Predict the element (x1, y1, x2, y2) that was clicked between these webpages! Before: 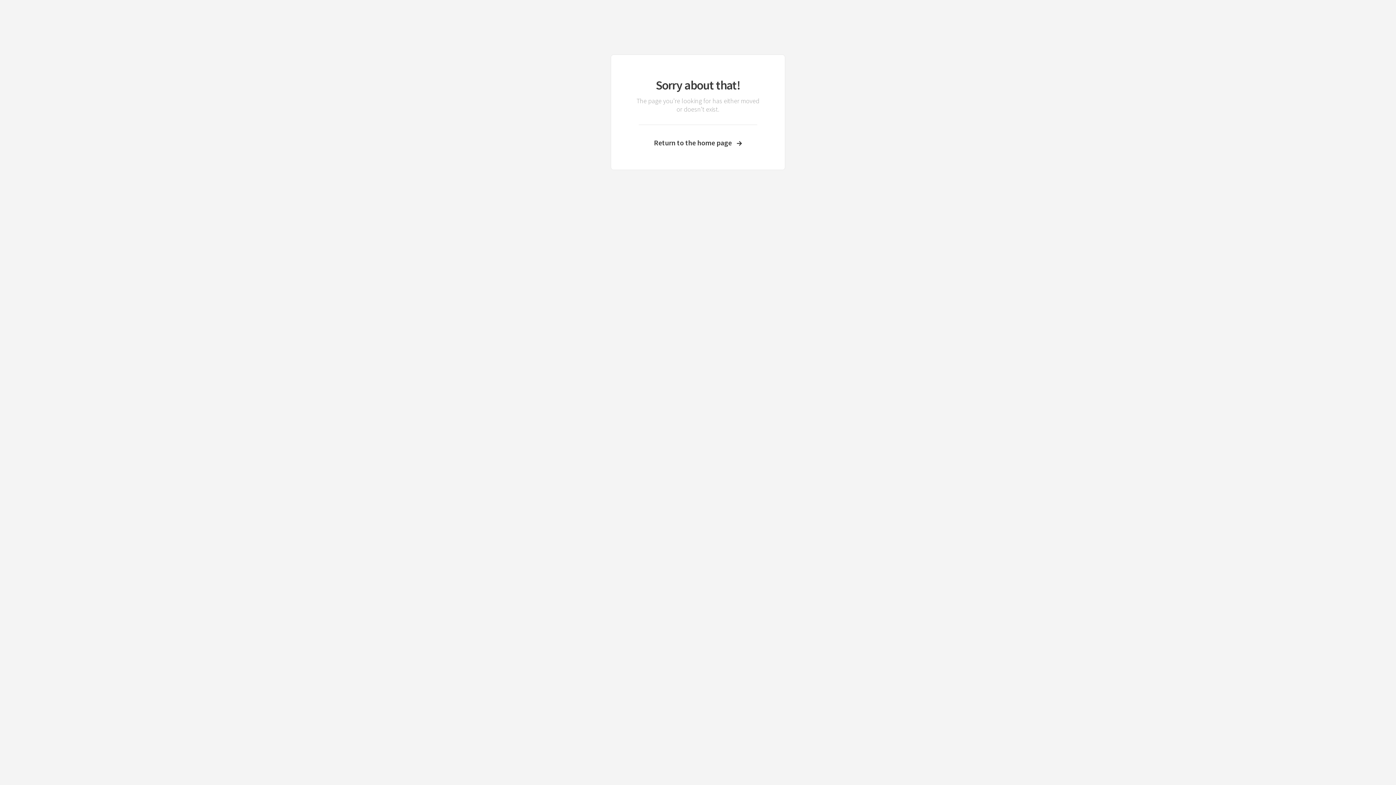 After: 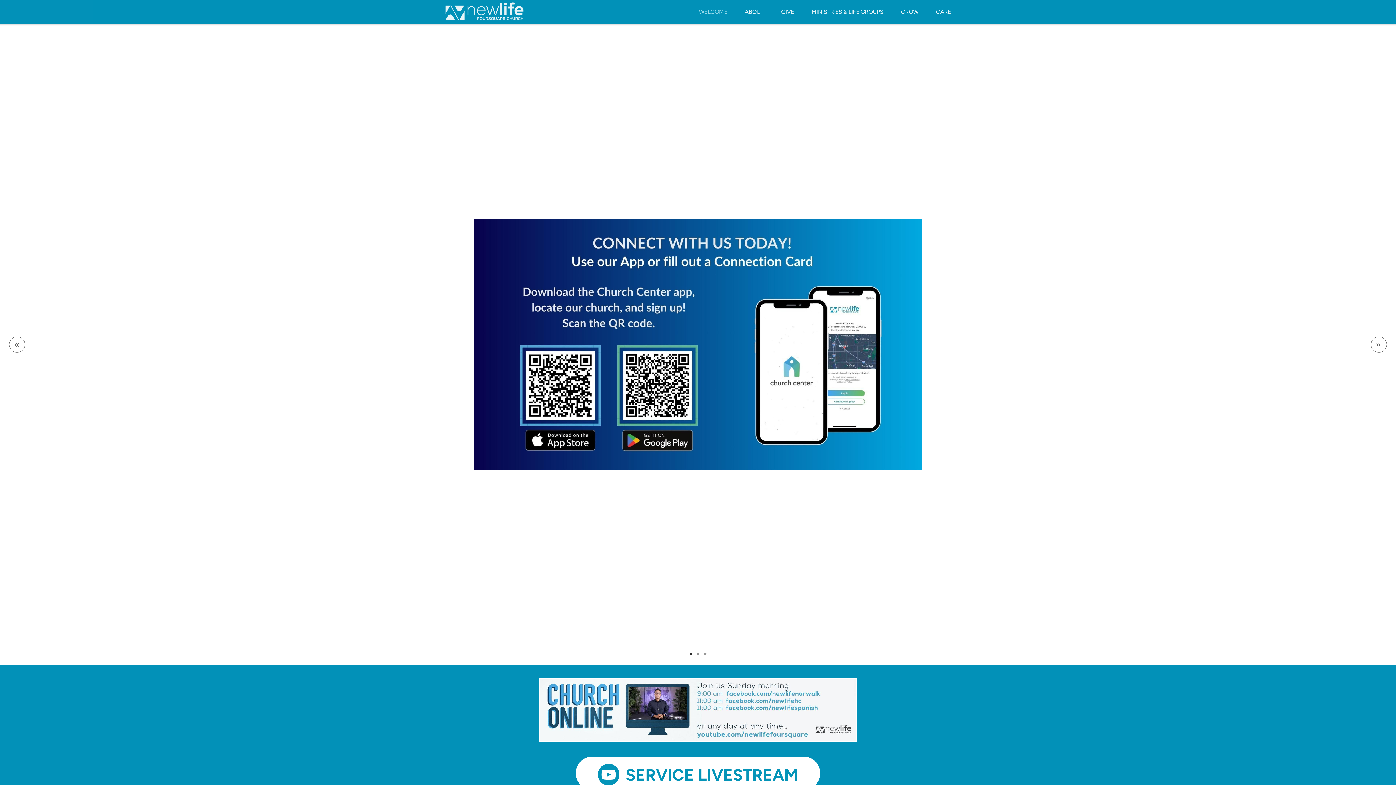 Action: label: Return to the home page bbox: (633, 138, 762, 147)